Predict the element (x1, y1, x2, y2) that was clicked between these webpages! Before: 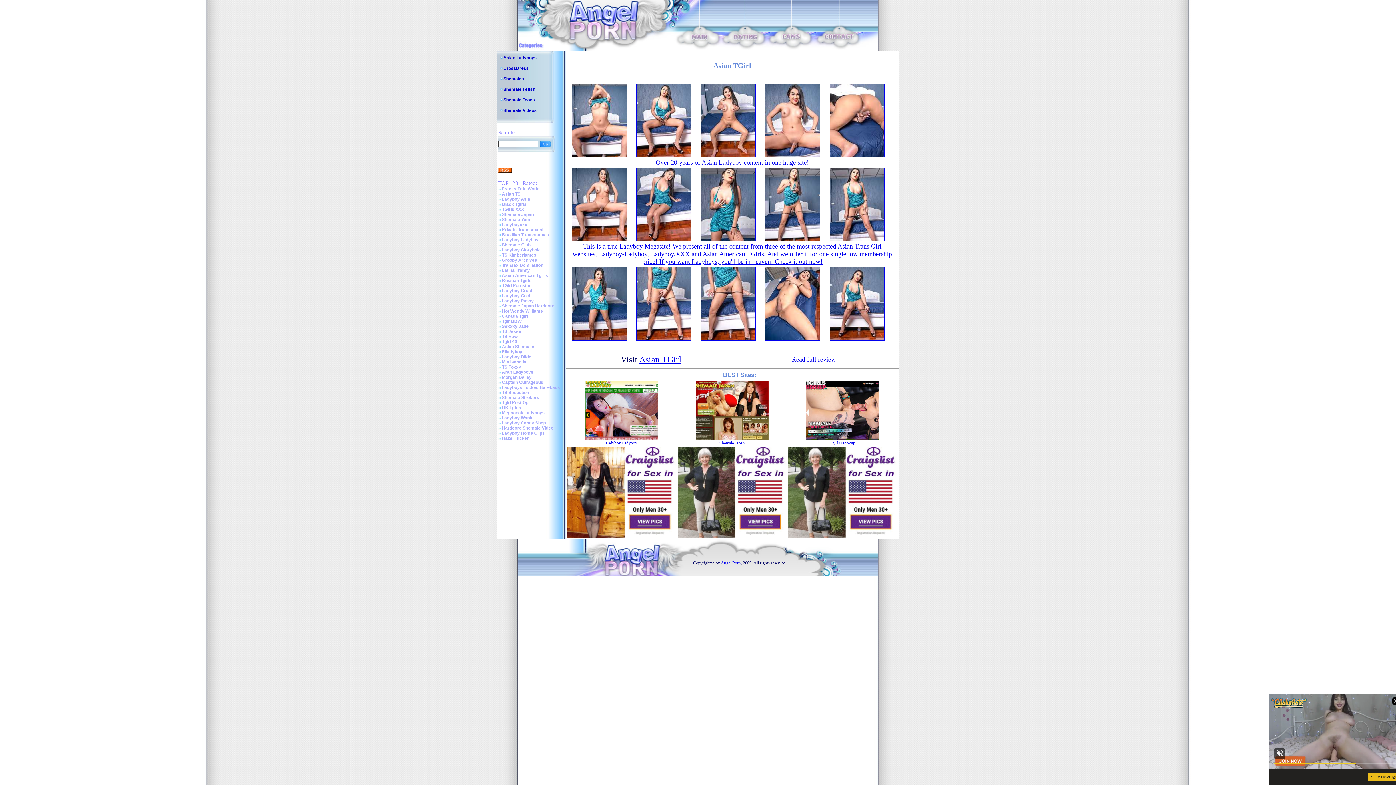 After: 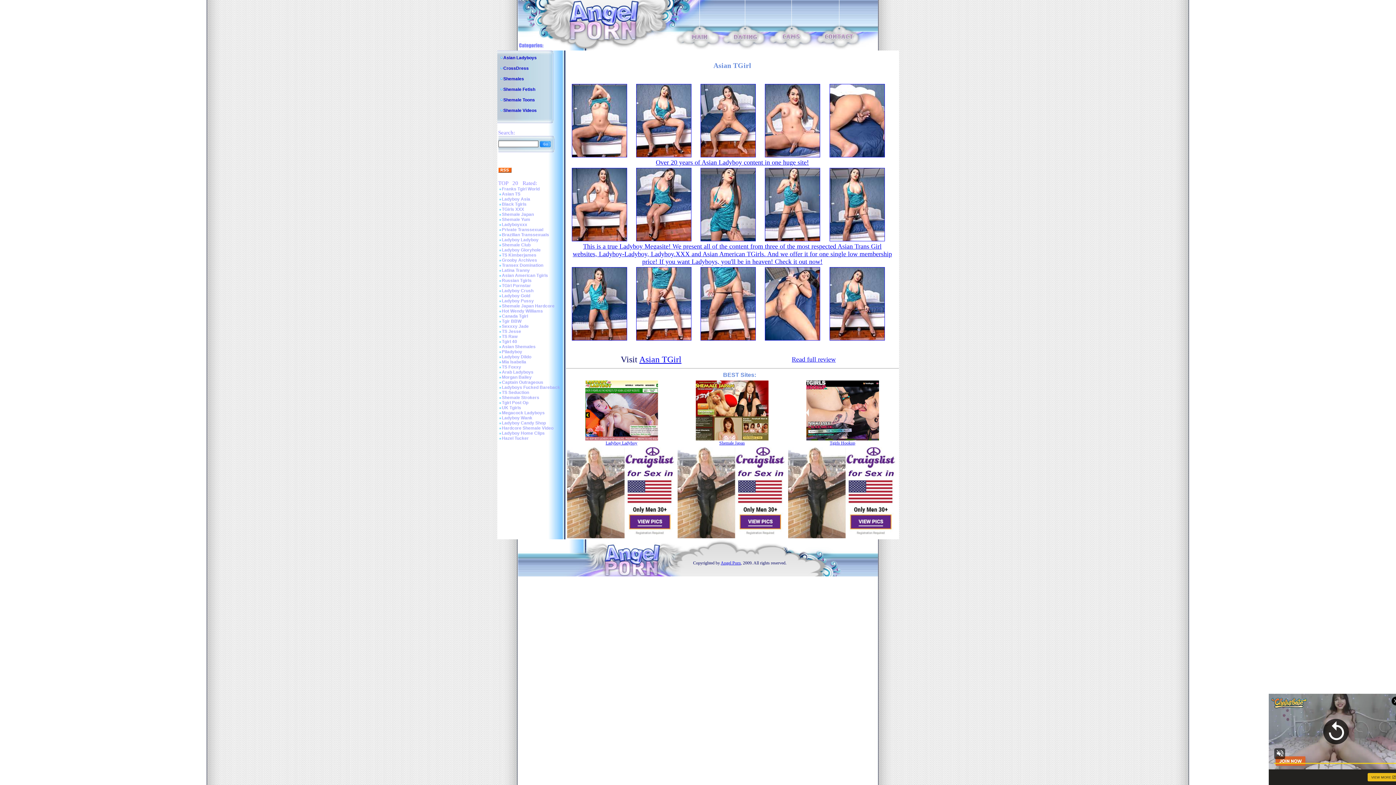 Action: bbox: (695, 436, 768, 441)